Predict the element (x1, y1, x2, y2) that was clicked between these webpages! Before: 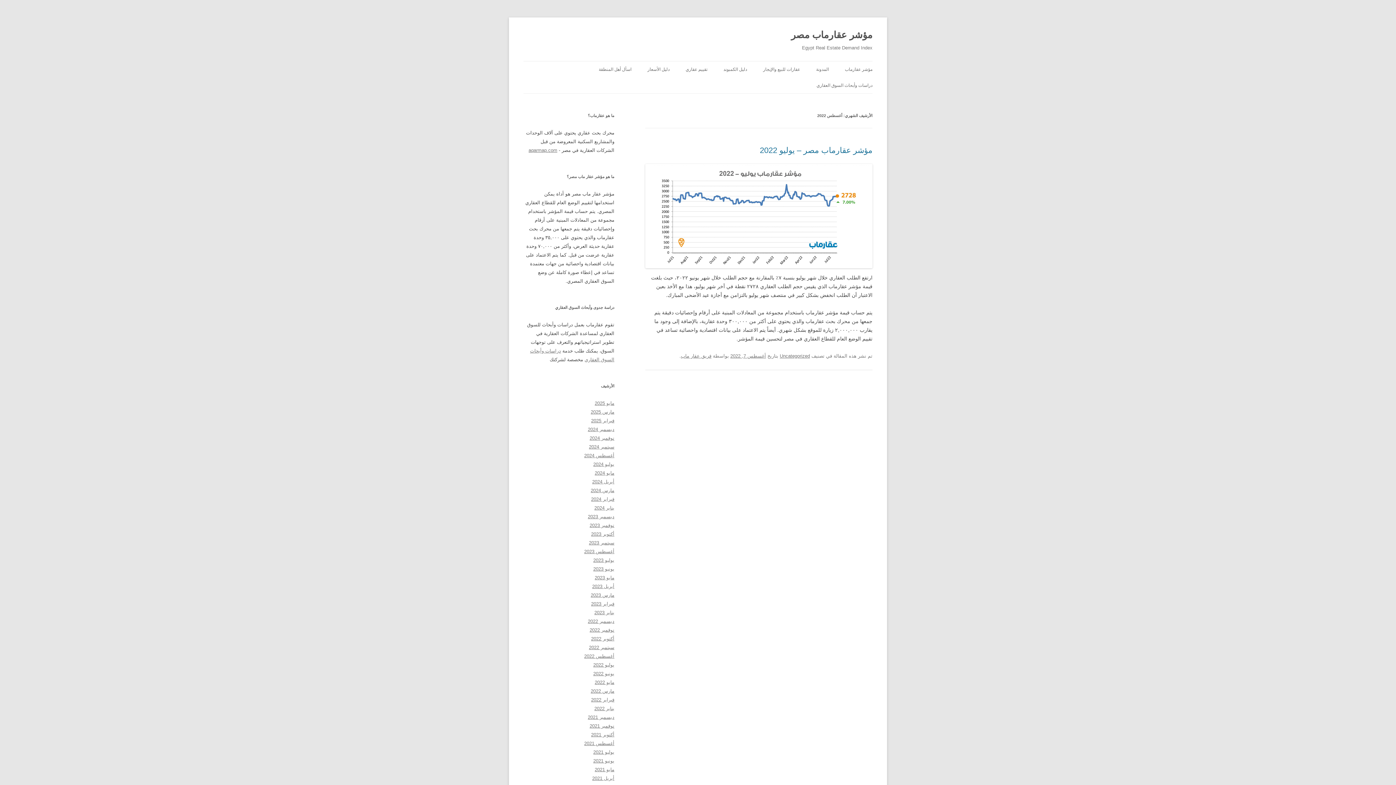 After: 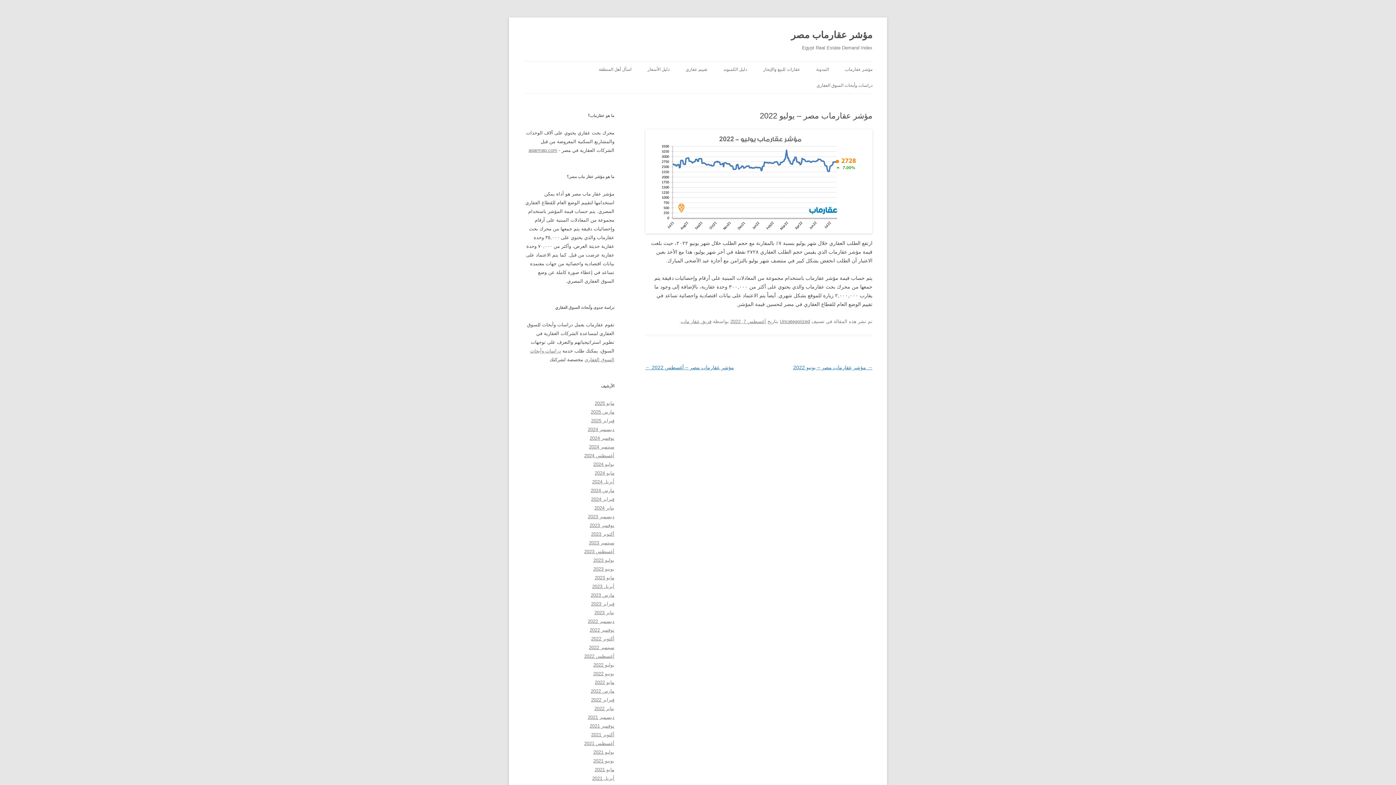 Action: bbox: (760, 145, 872, 154) label: مؤشر عقارماب مصر – يوليو 2022